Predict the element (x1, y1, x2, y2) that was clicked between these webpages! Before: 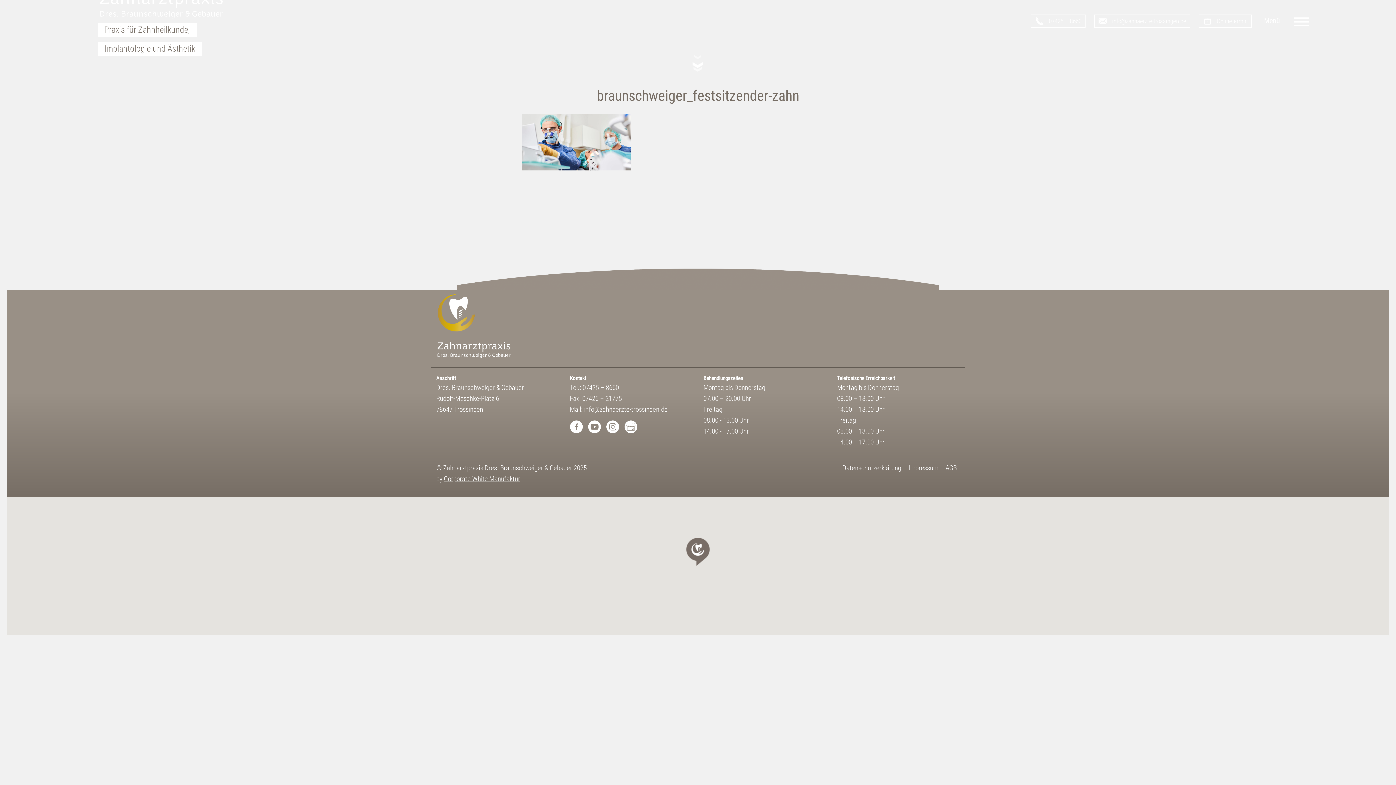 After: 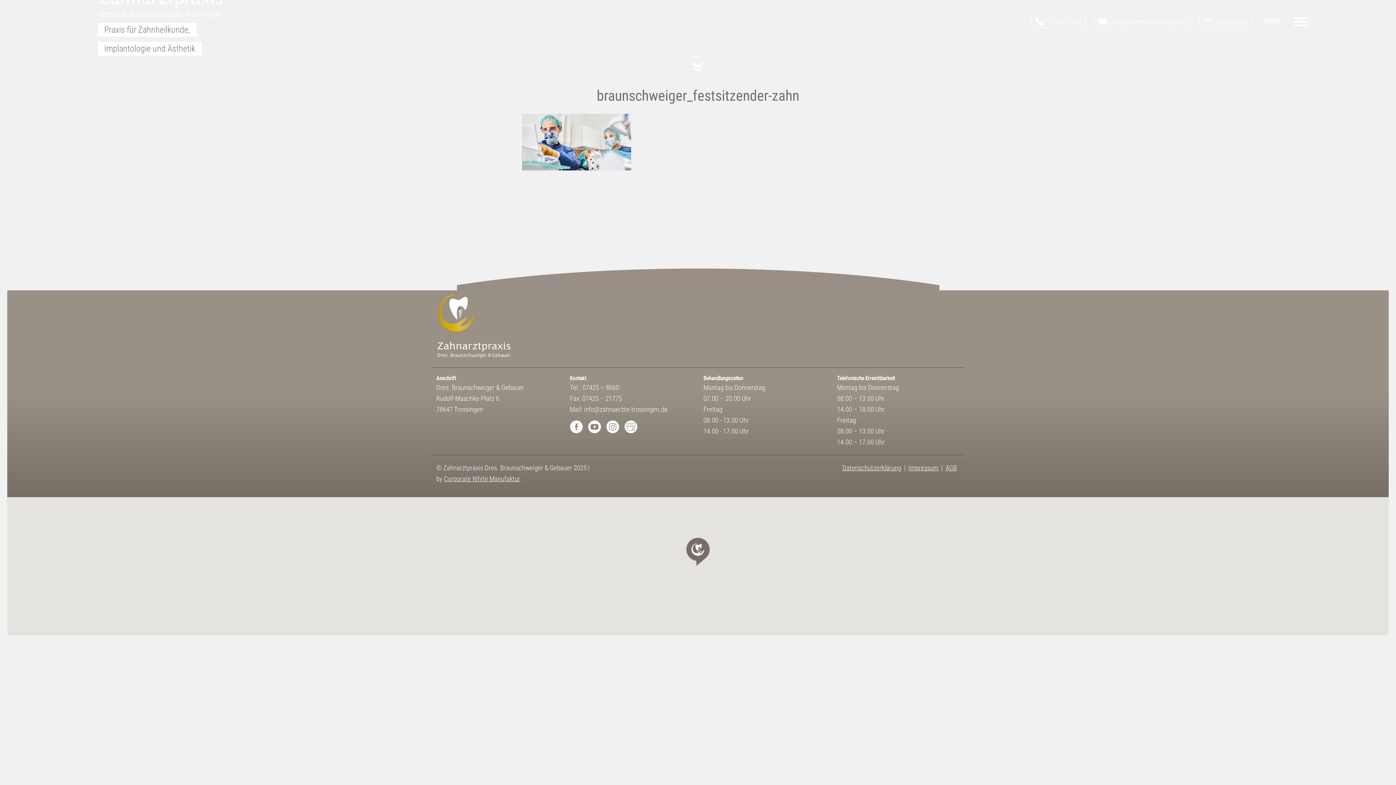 Action: label: Onlinetermin bbox: (1199, 14, 1252, 27)